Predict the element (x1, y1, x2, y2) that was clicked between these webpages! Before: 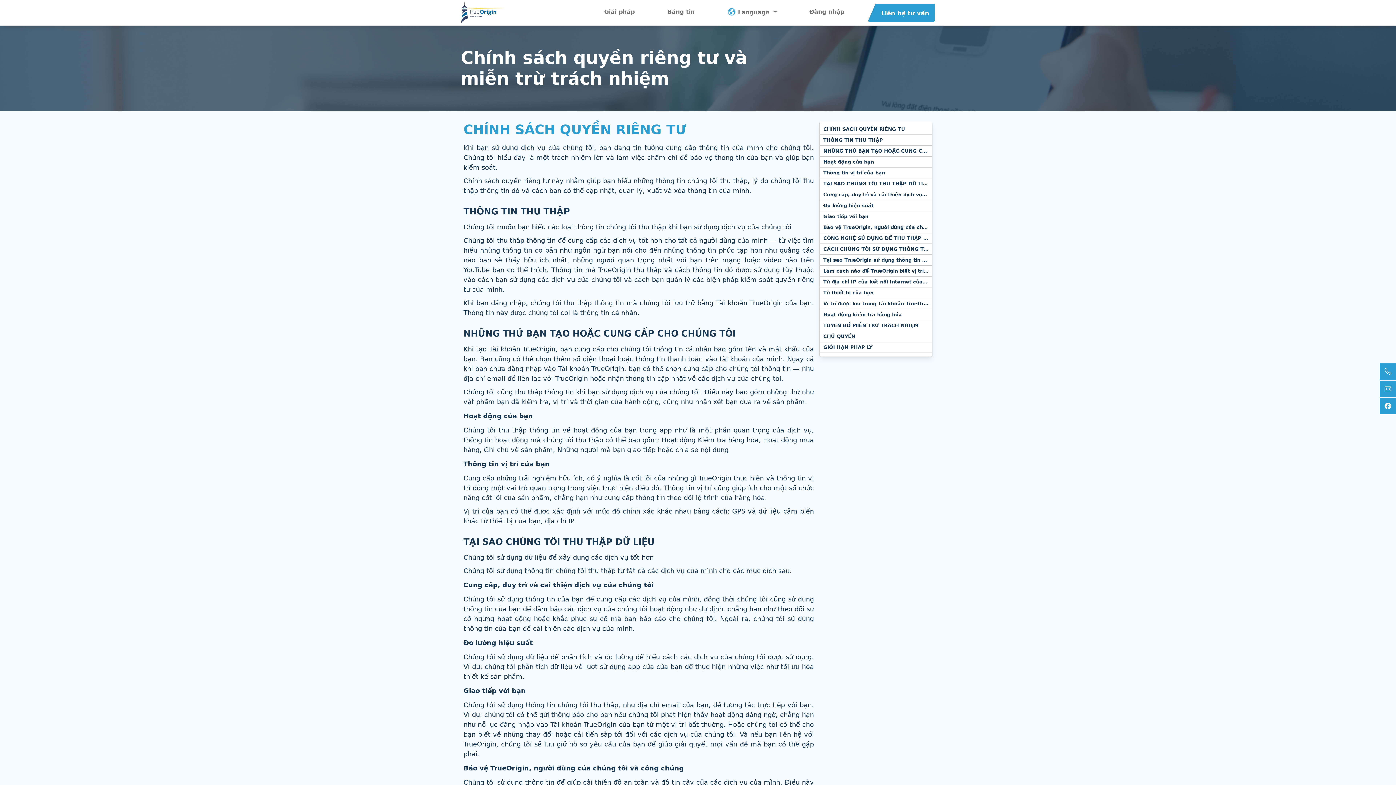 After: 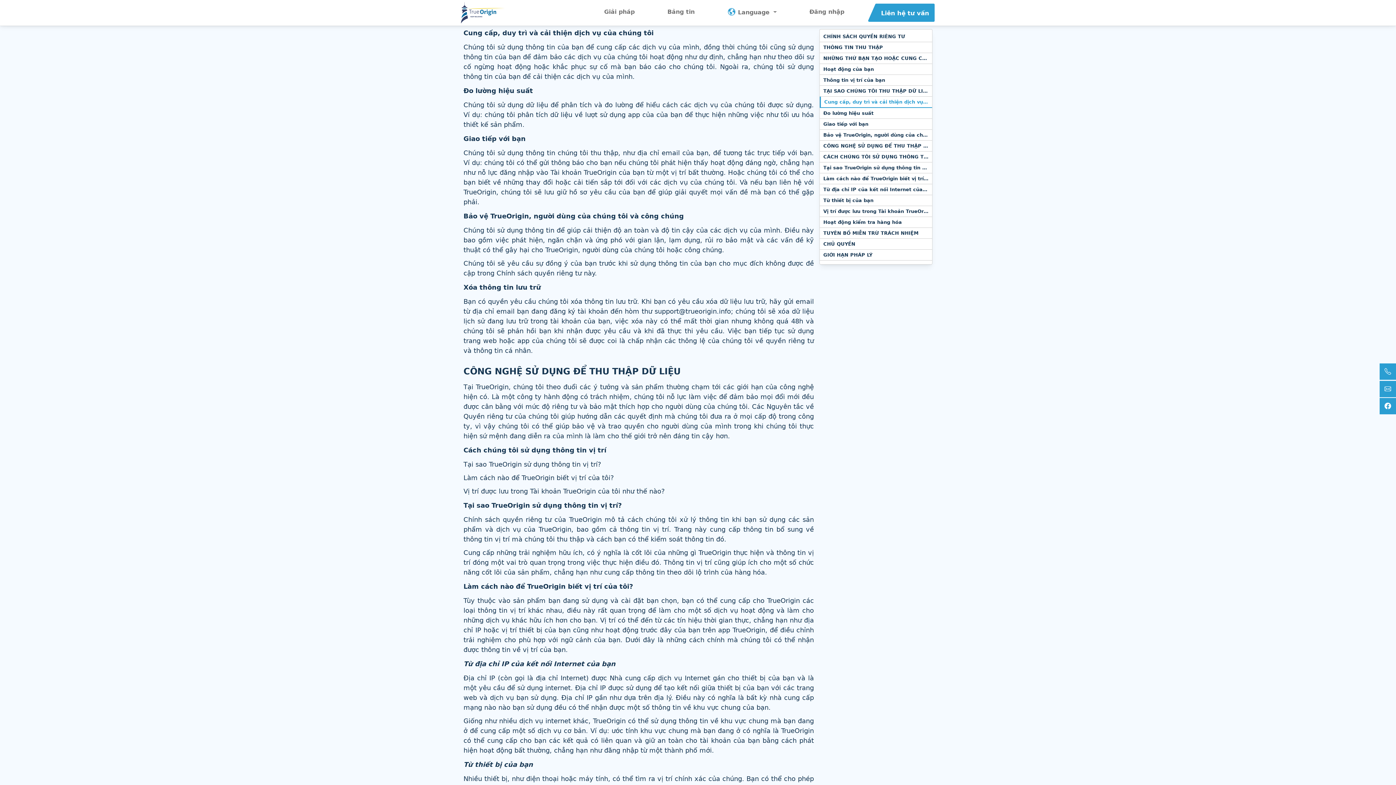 Action: bbox: (823, 191, 928, 198) label: Cung cấp, duy trì và cải thiện dịch vụ của chúng tôi